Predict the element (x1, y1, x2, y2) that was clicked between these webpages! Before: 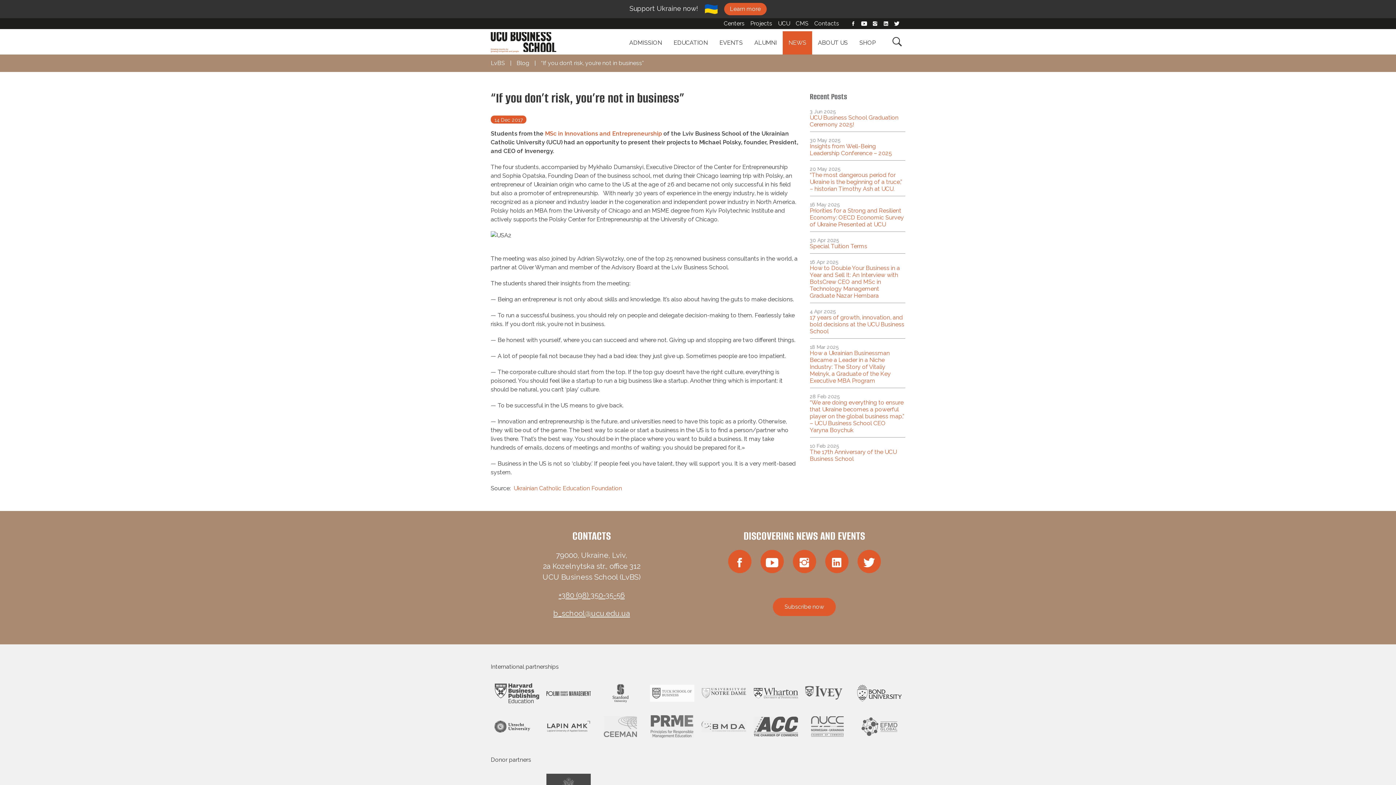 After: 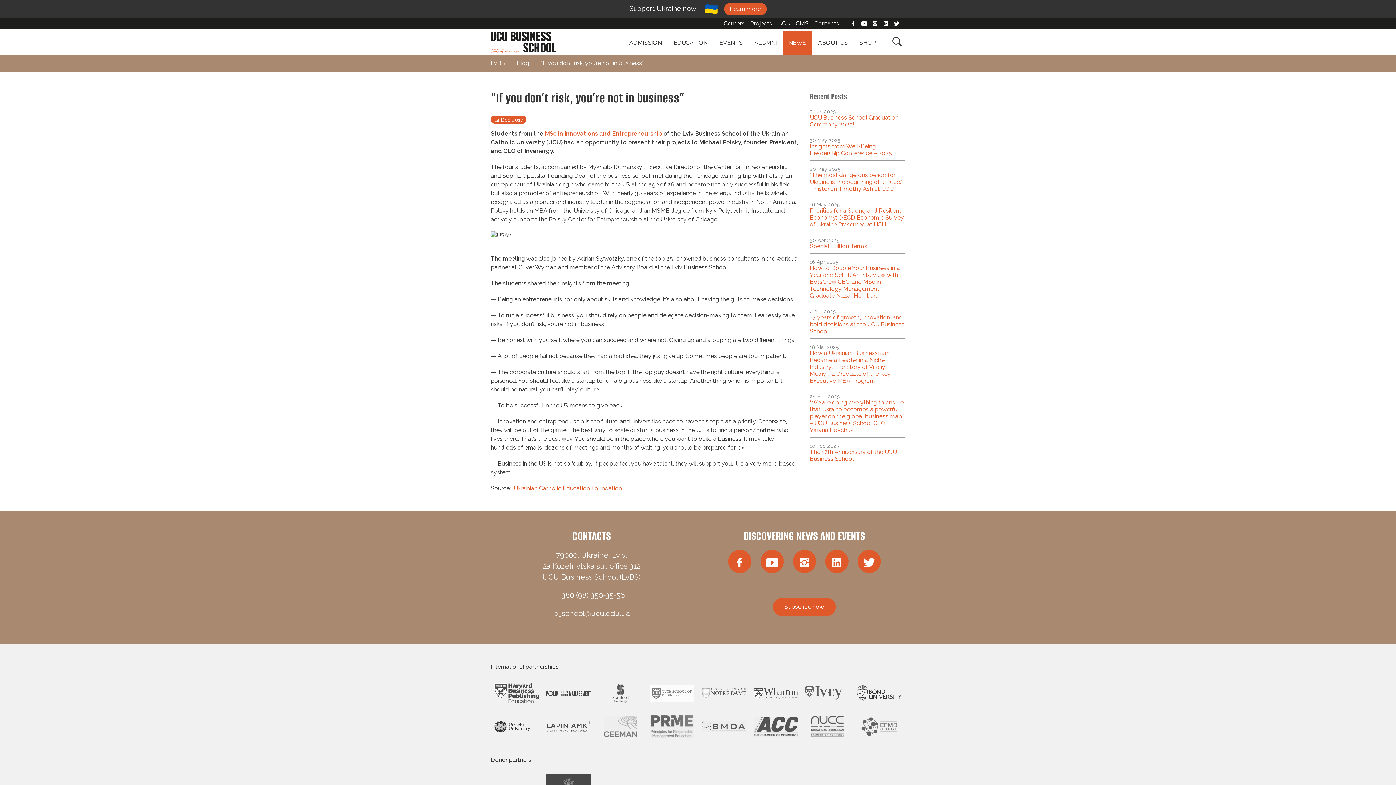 Action: label: b_school@ucu.edu.ua bbox: (553, 609, 630, 618)